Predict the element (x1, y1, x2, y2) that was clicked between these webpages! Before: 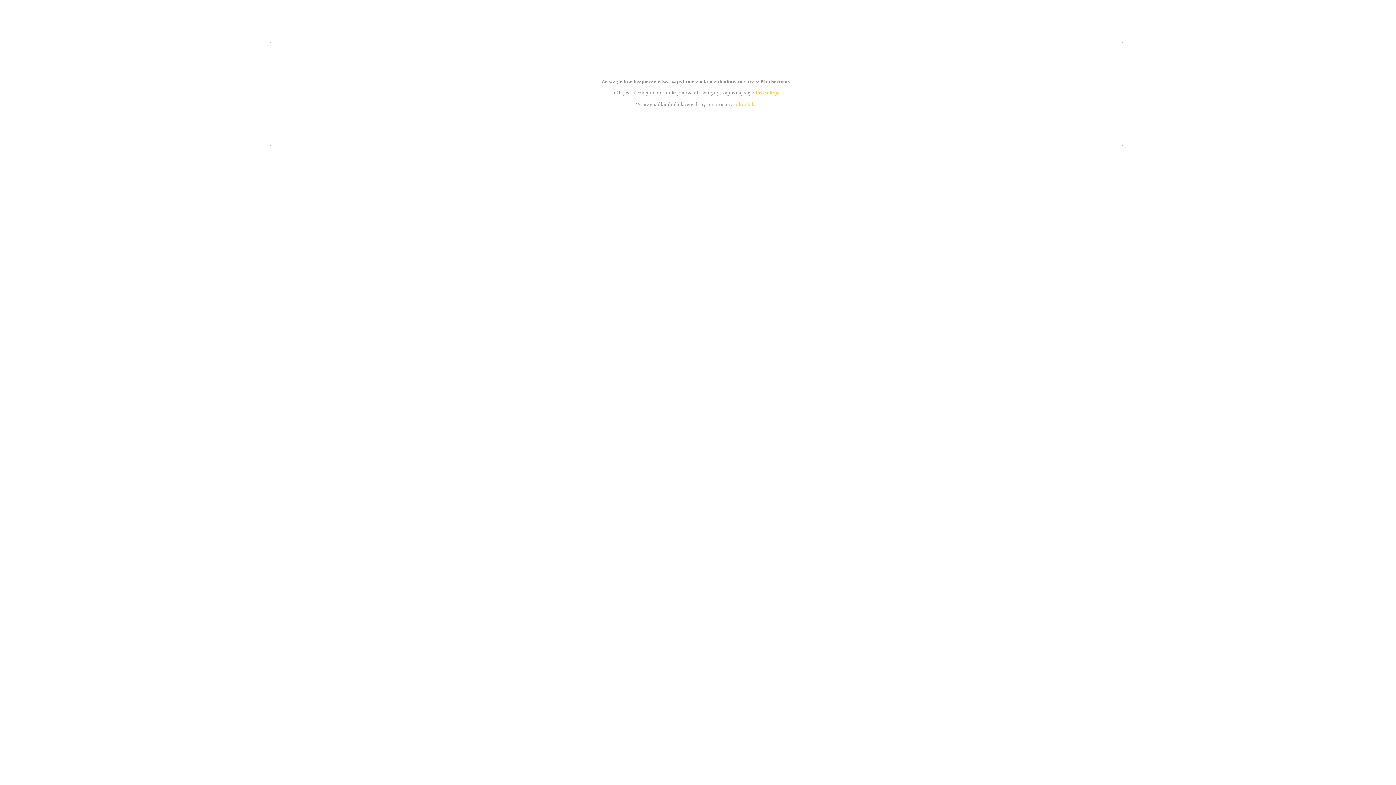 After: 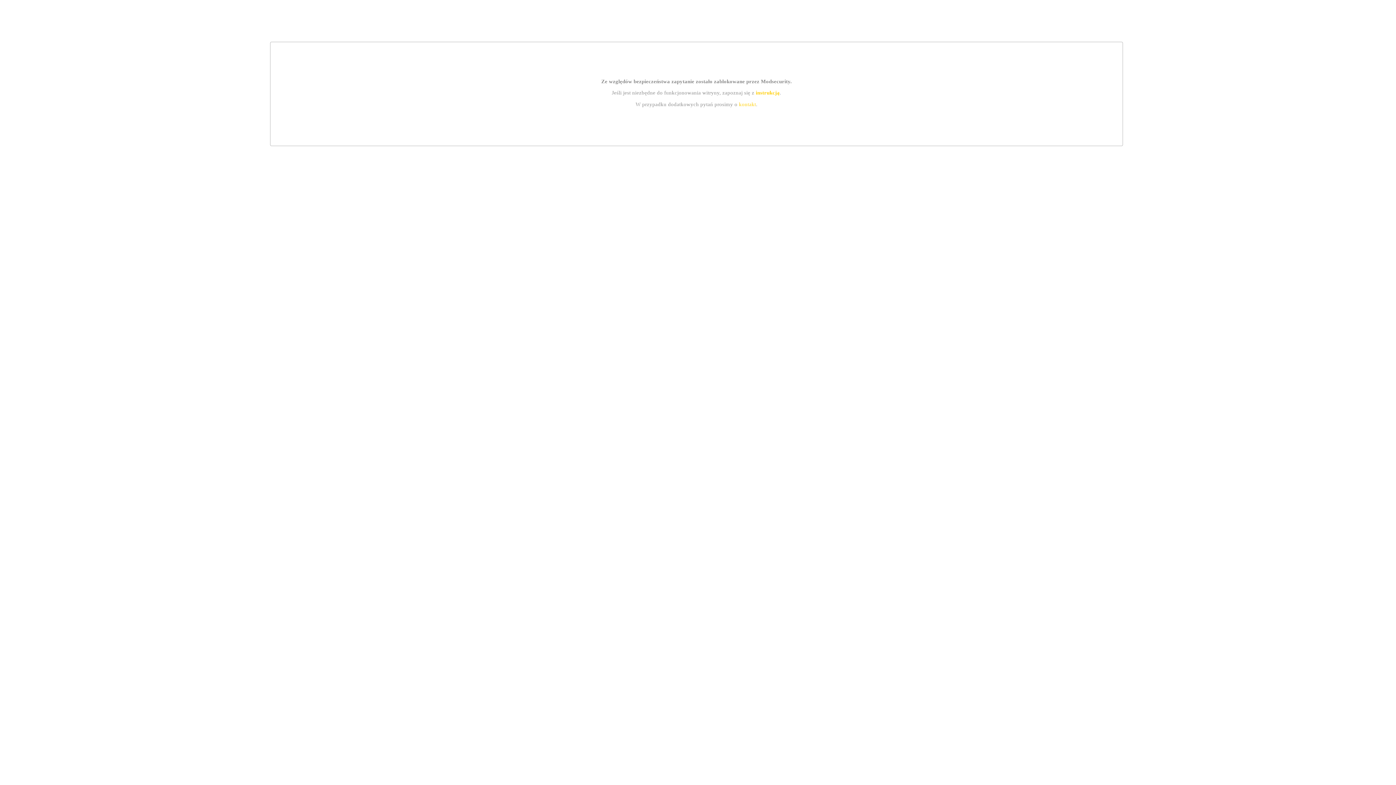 Action: label: kontakt bbox: (739, 101, 756, 107)